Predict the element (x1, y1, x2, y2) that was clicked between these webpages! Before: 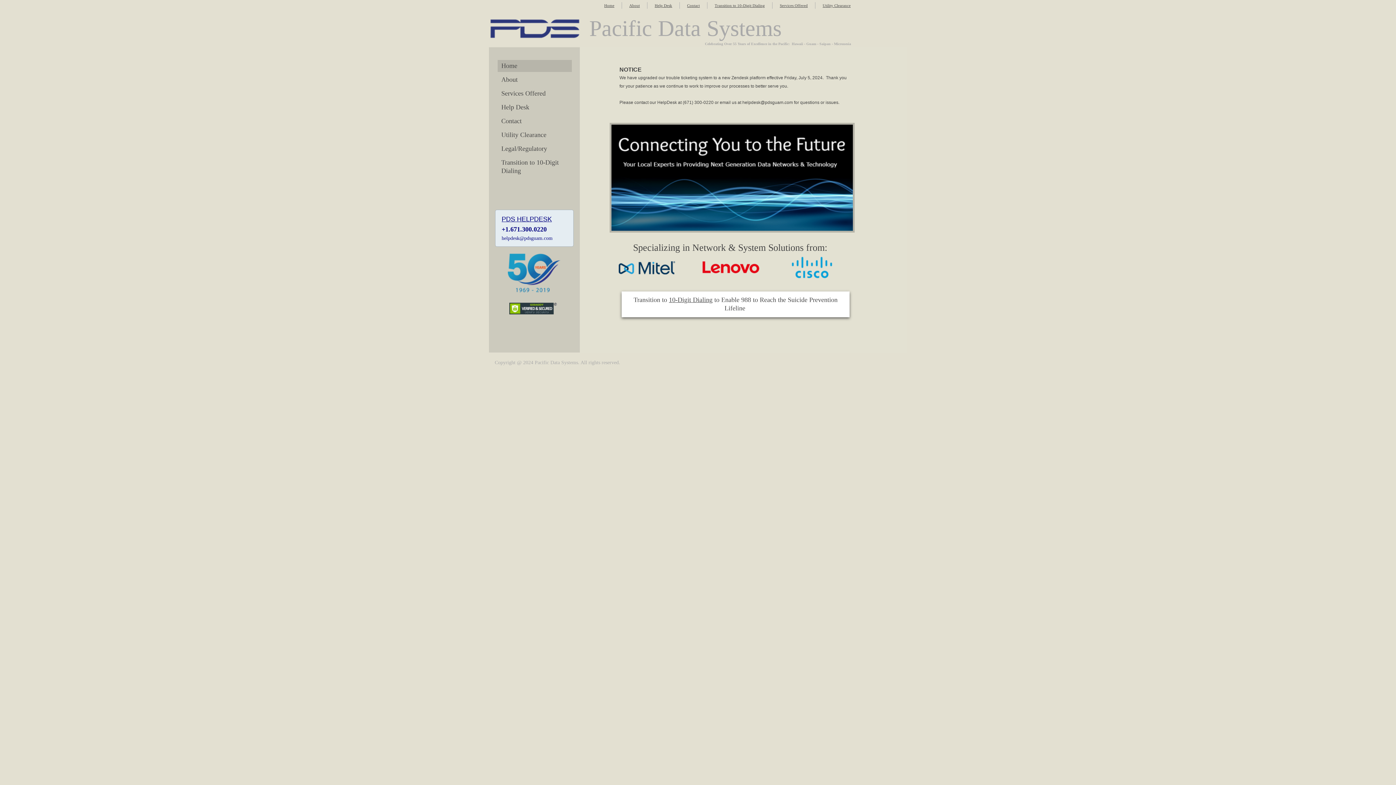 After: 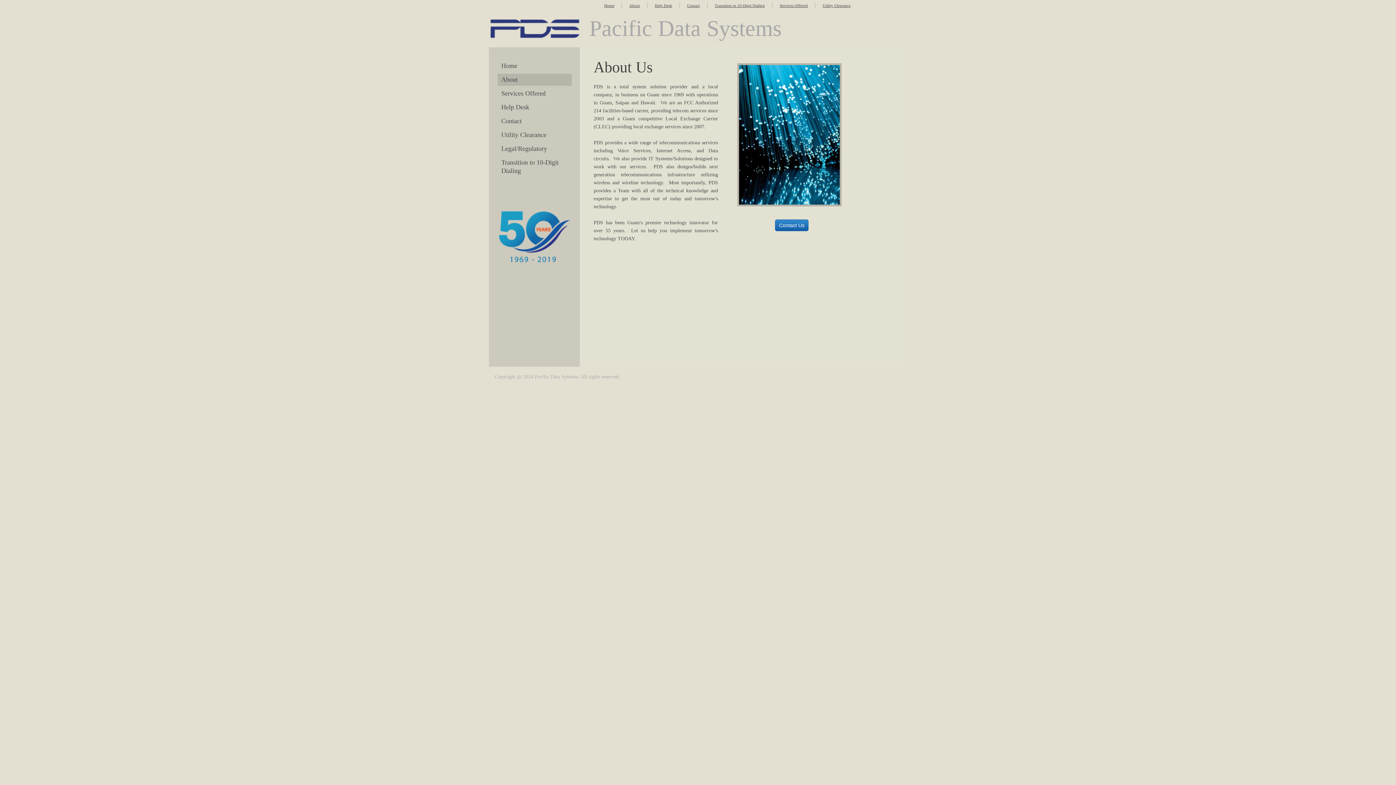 Action: bbox: (497, 73, 572, 85) label: About